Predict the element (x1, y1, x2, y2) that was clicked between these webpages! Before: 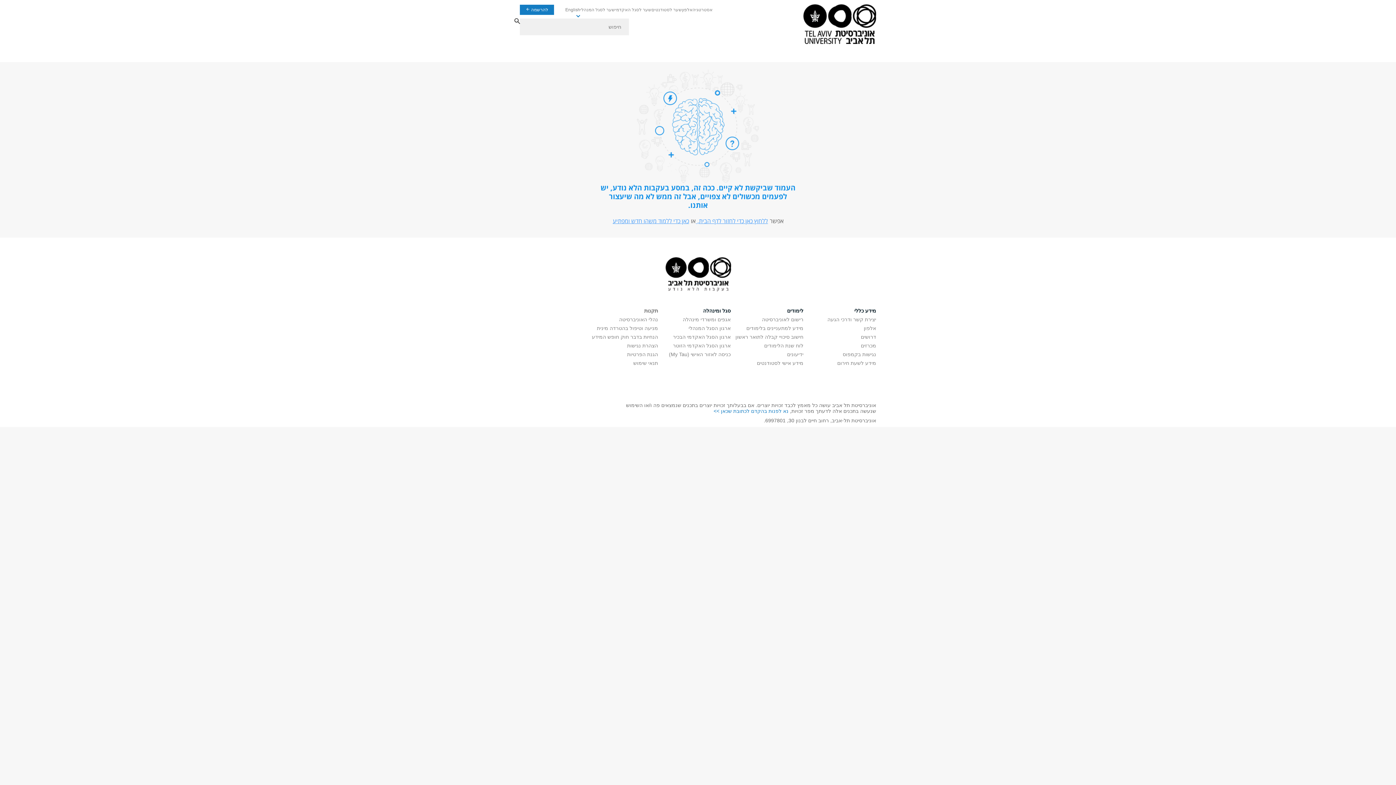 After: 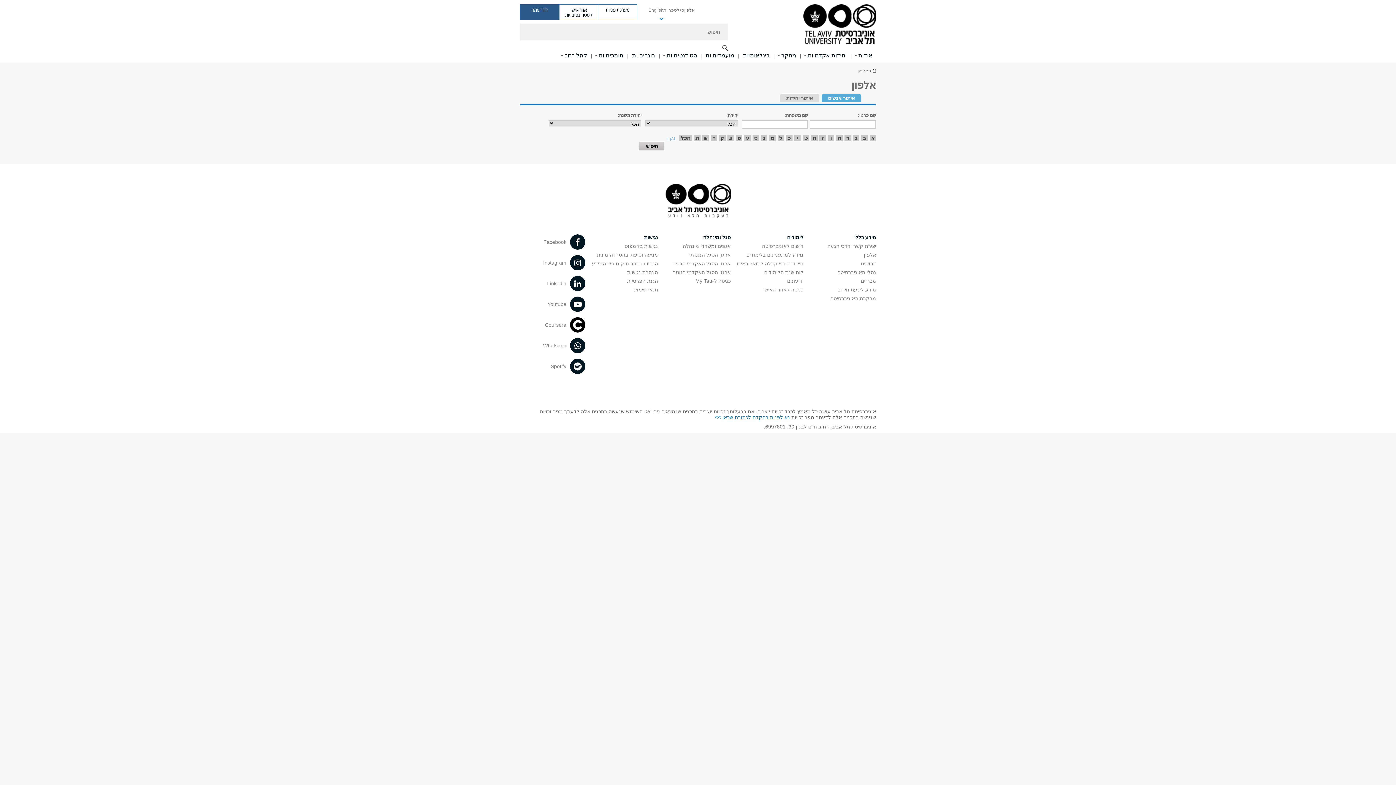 Action: bbox: (864, 325, 876, 331) label: אלפון